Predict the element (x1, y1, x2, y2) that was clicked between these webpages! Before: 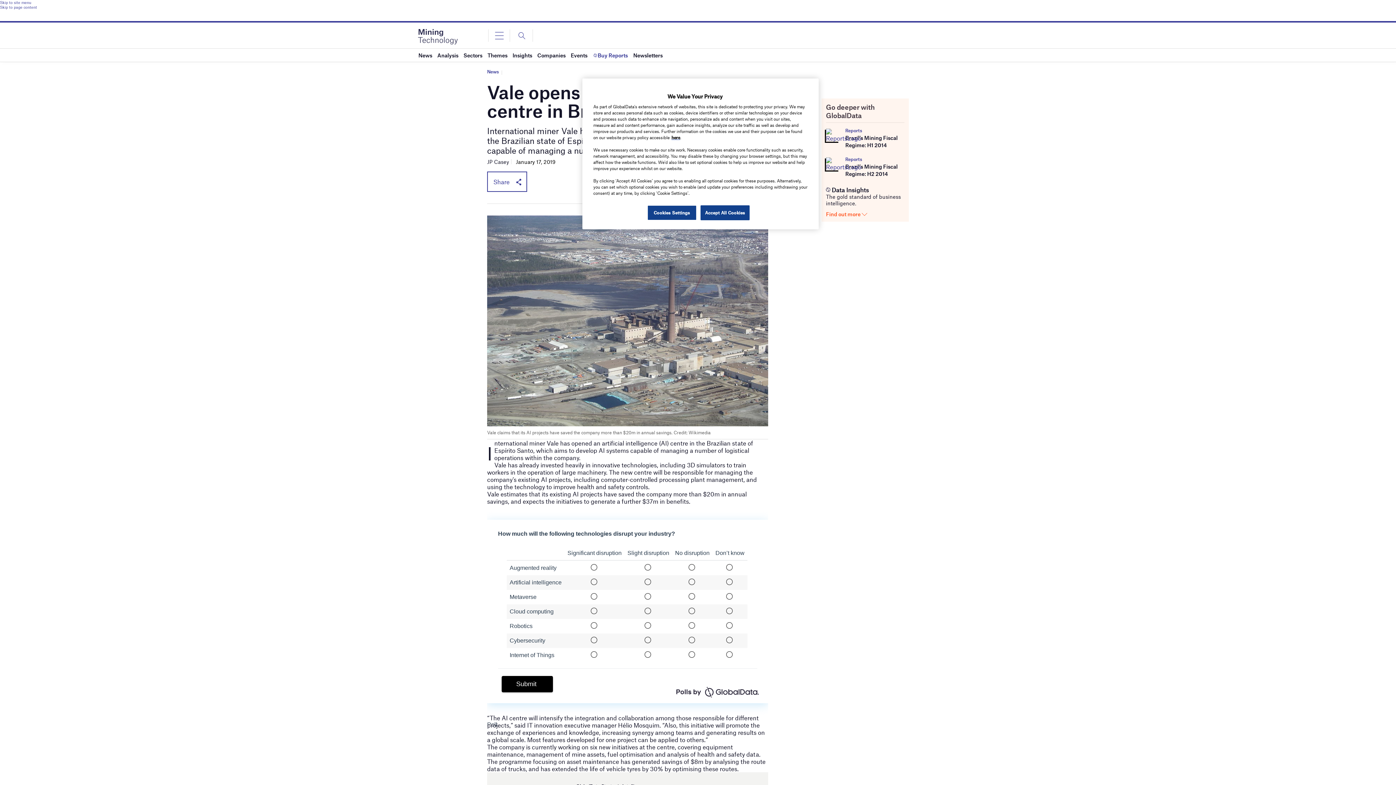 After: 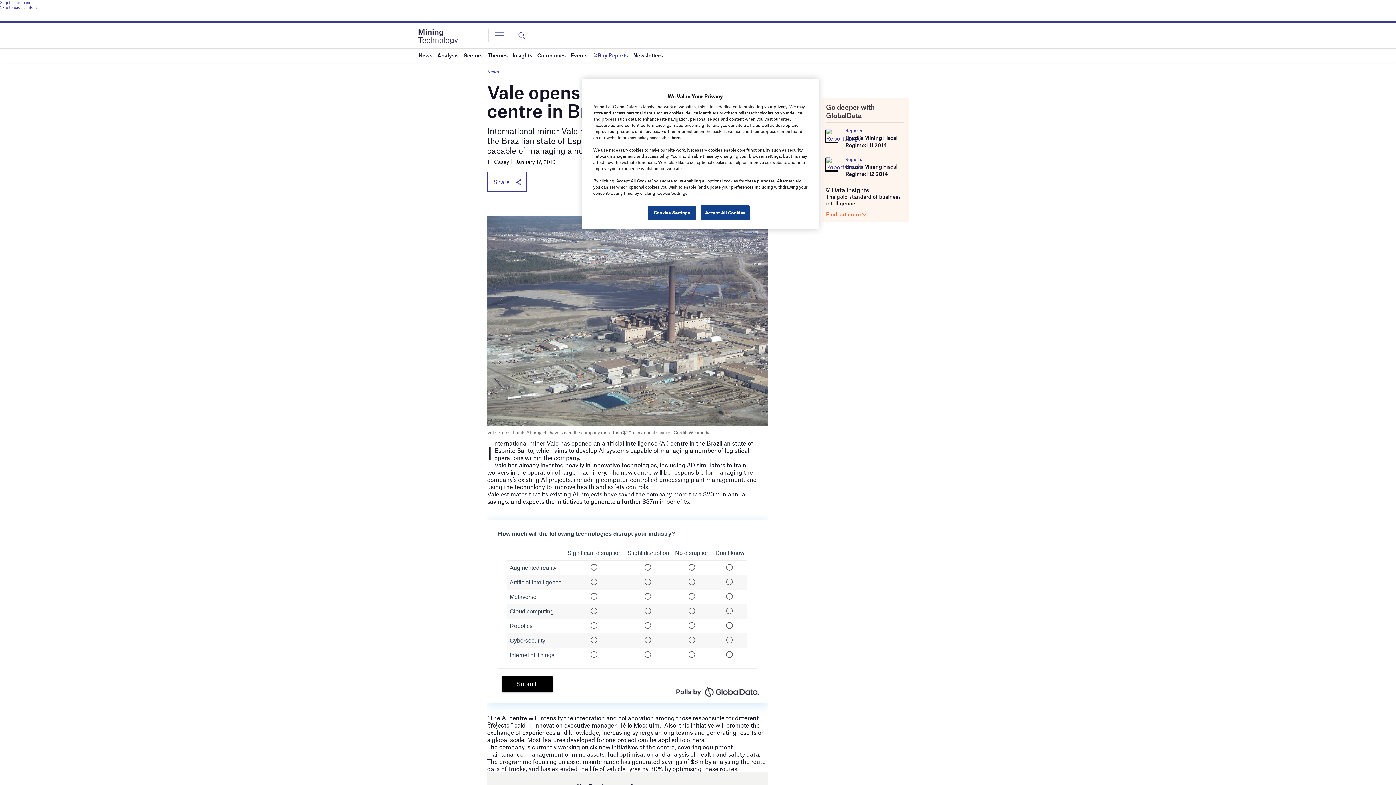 Action: bbox: (0, 0, 1396, 4) label: Skip to site menu